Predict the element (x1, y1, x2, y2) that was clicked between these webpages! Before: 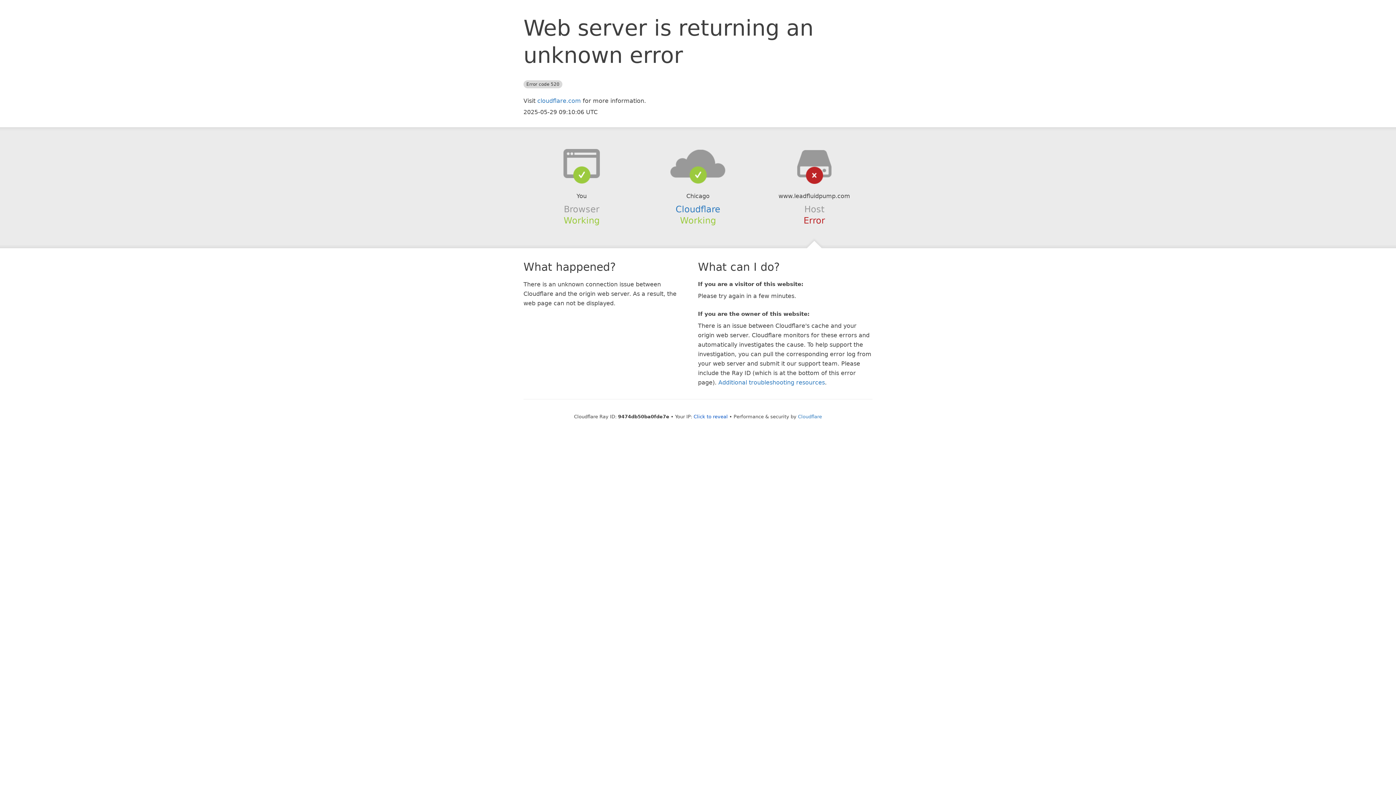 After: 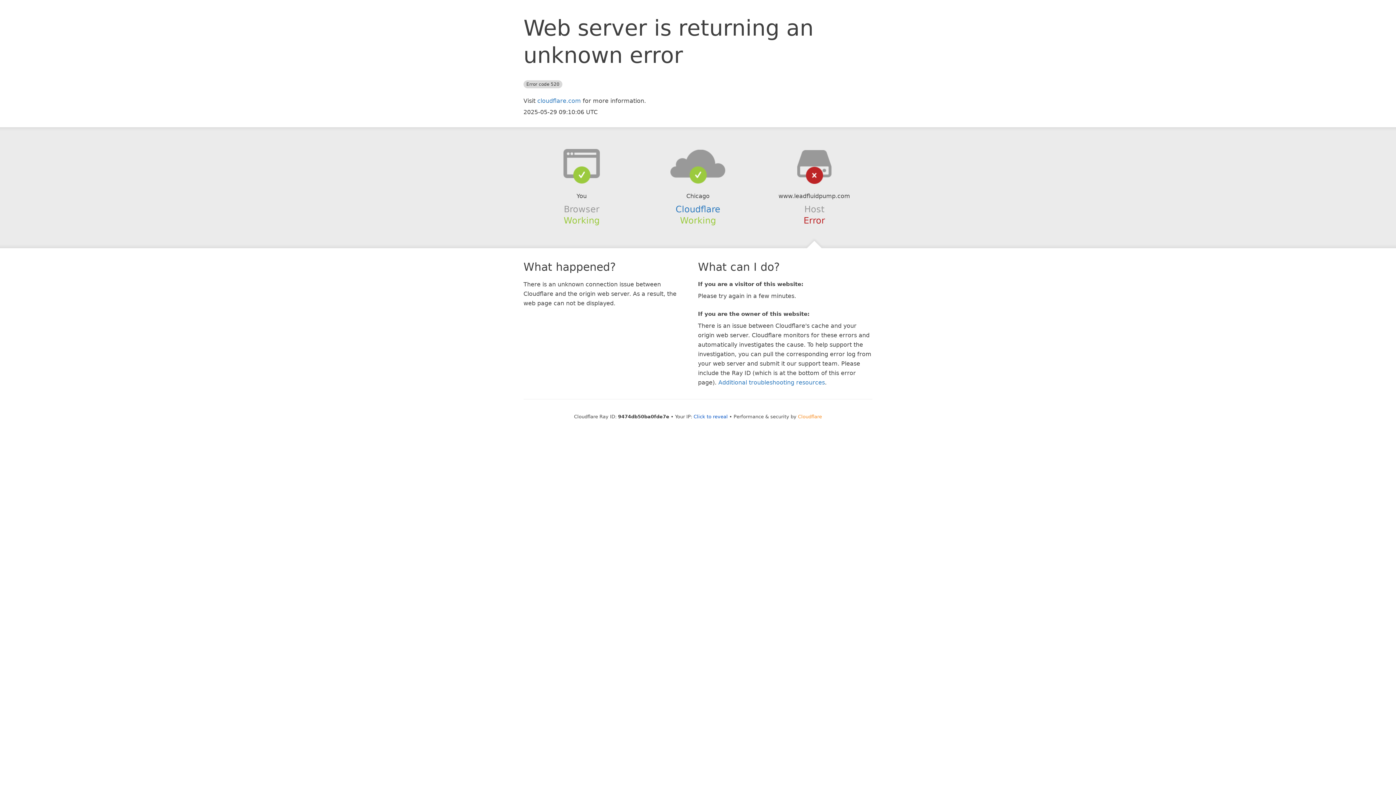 Action: bbox: (798, 414, 822, 419) label: Cloudflare